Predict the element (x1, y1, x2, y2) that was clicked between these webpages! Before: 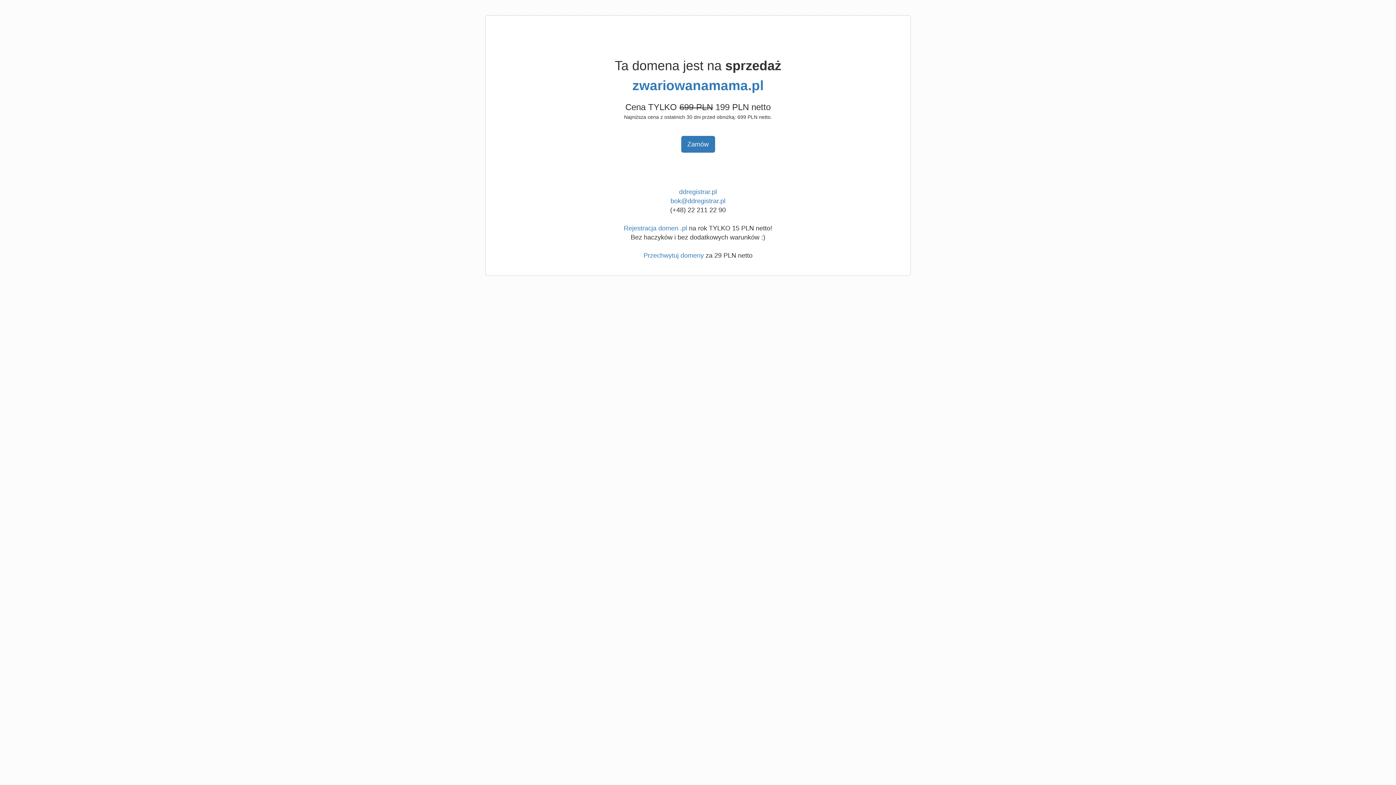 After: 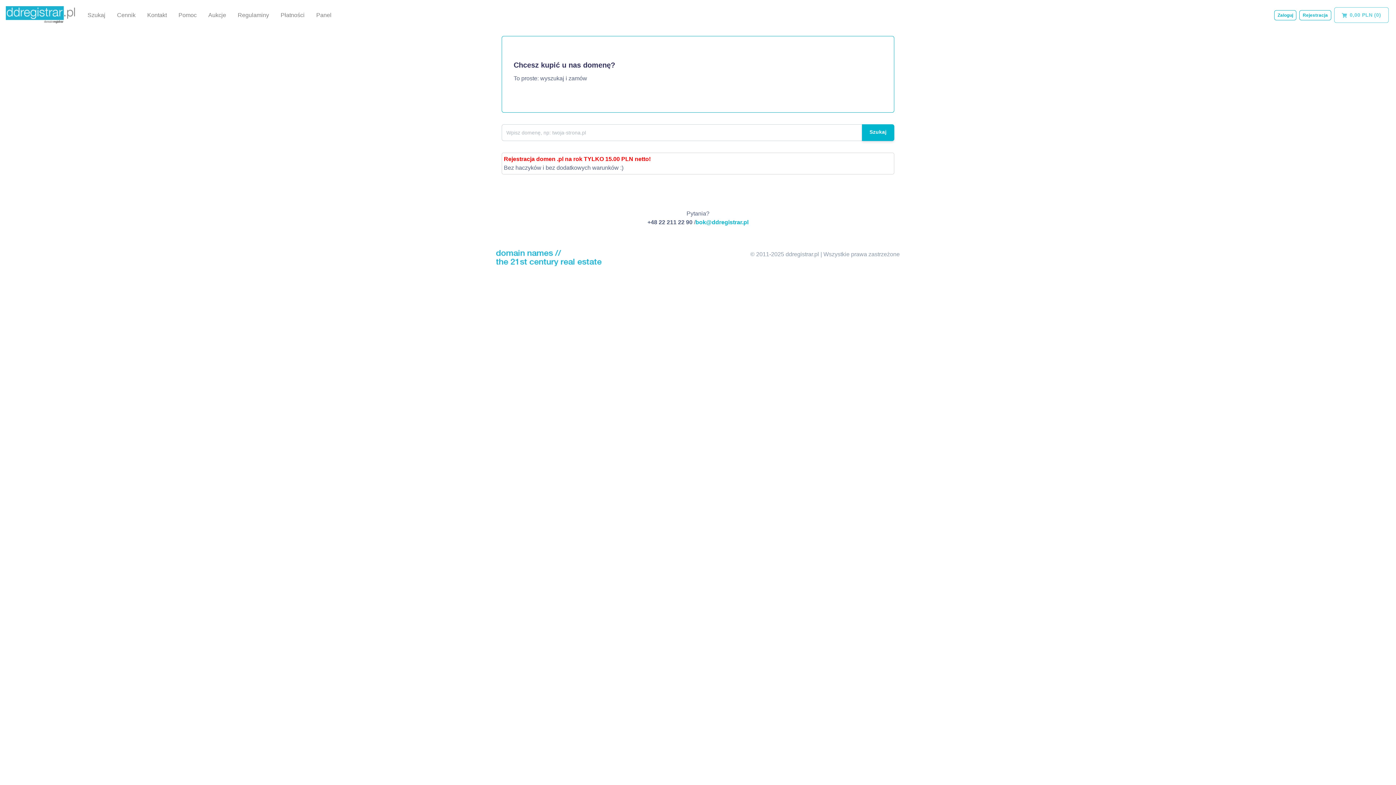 Action: label: ddregistrar.pl bbox: (679, 188, 717, 195)